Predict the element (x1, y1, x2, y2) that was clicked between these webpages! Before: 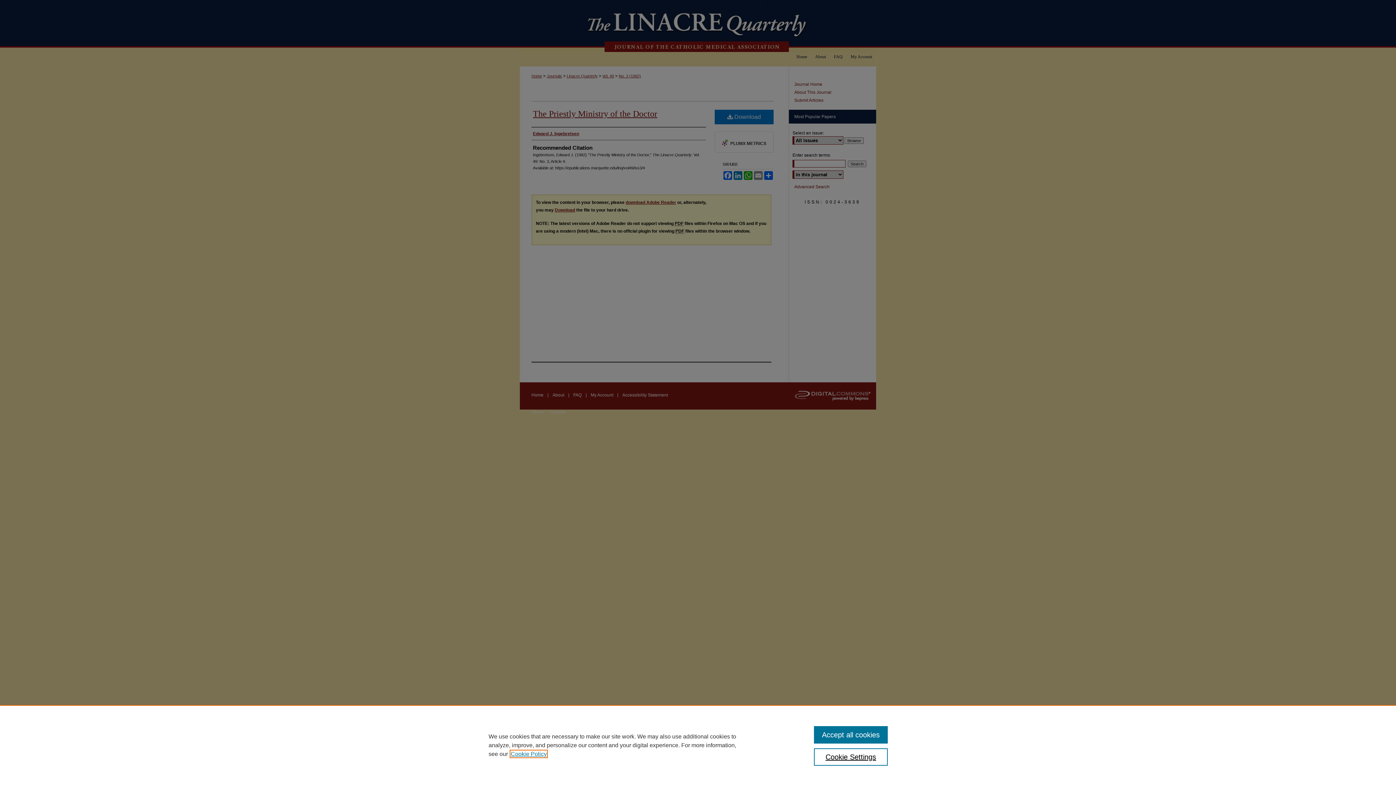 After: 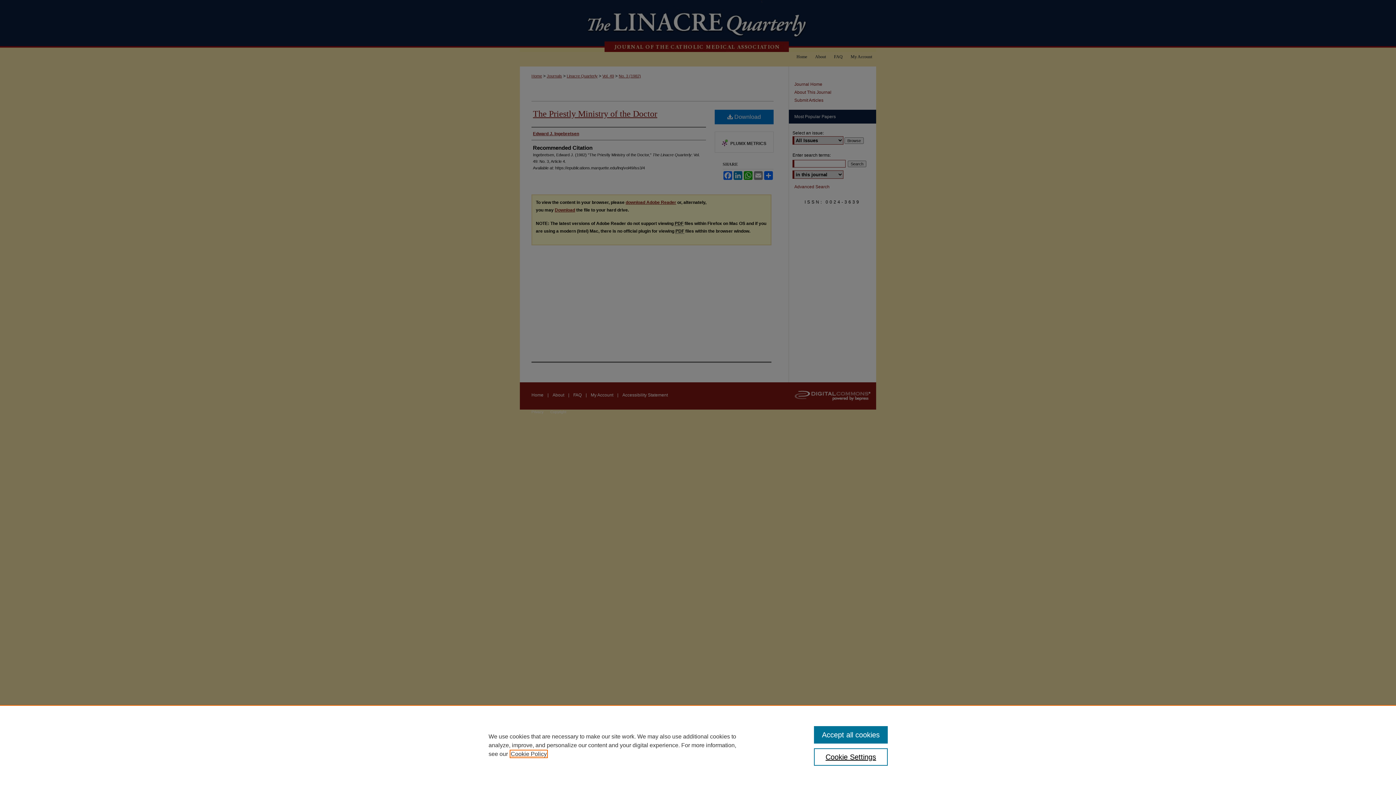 Action: label: , opens in a new tab bbox: (510, 751, 546, 757)